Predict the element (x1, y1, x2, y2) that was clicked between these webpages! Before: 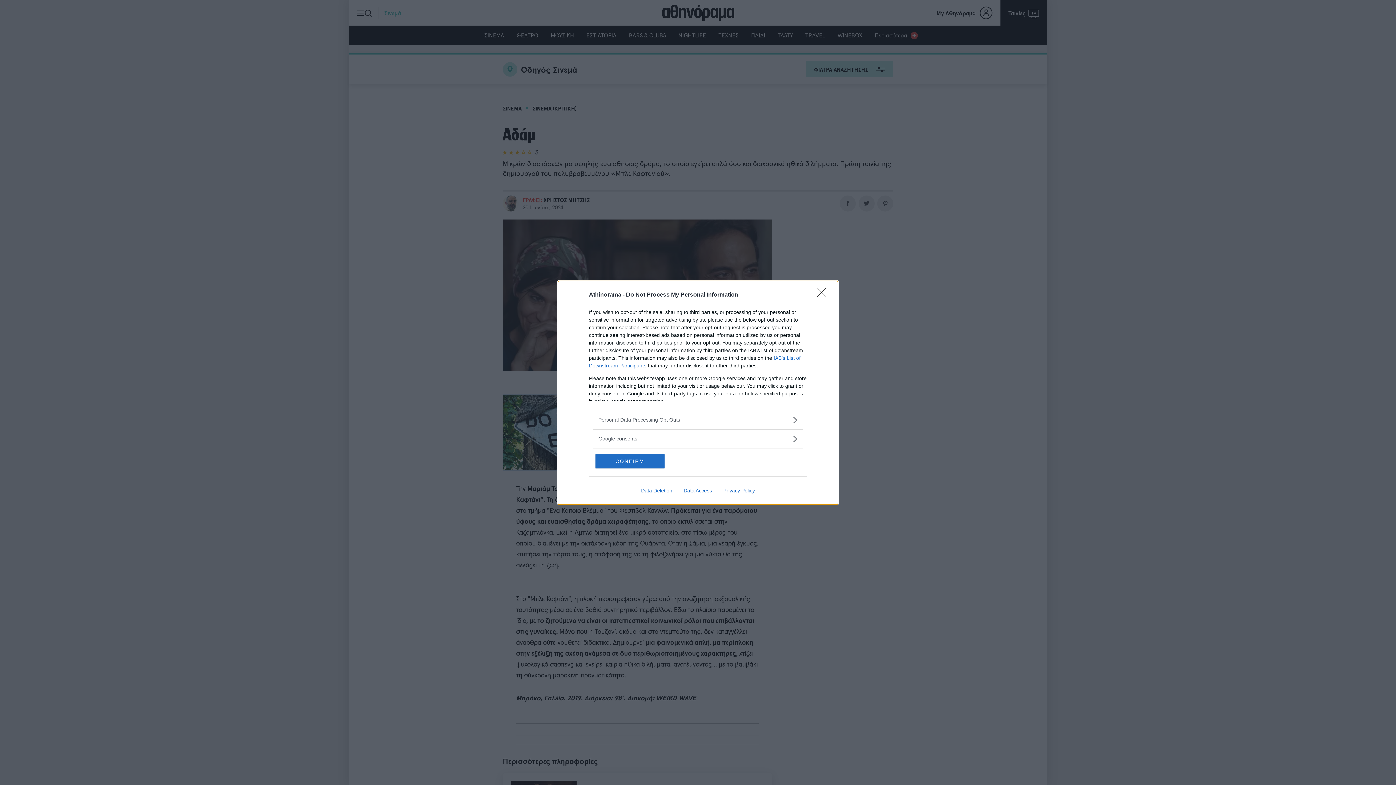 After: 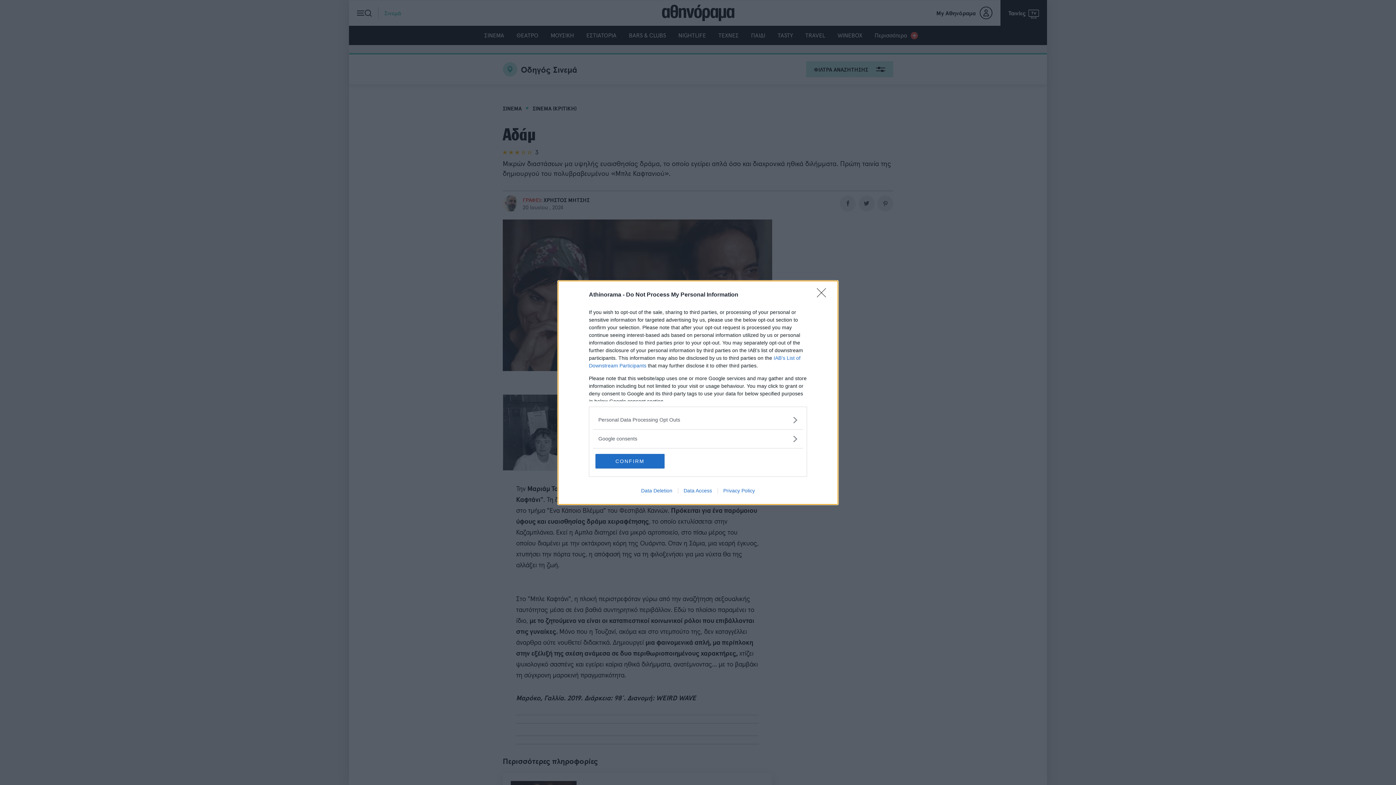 Action: bbox: (635, 487, 678, 493) label: Data Deletion